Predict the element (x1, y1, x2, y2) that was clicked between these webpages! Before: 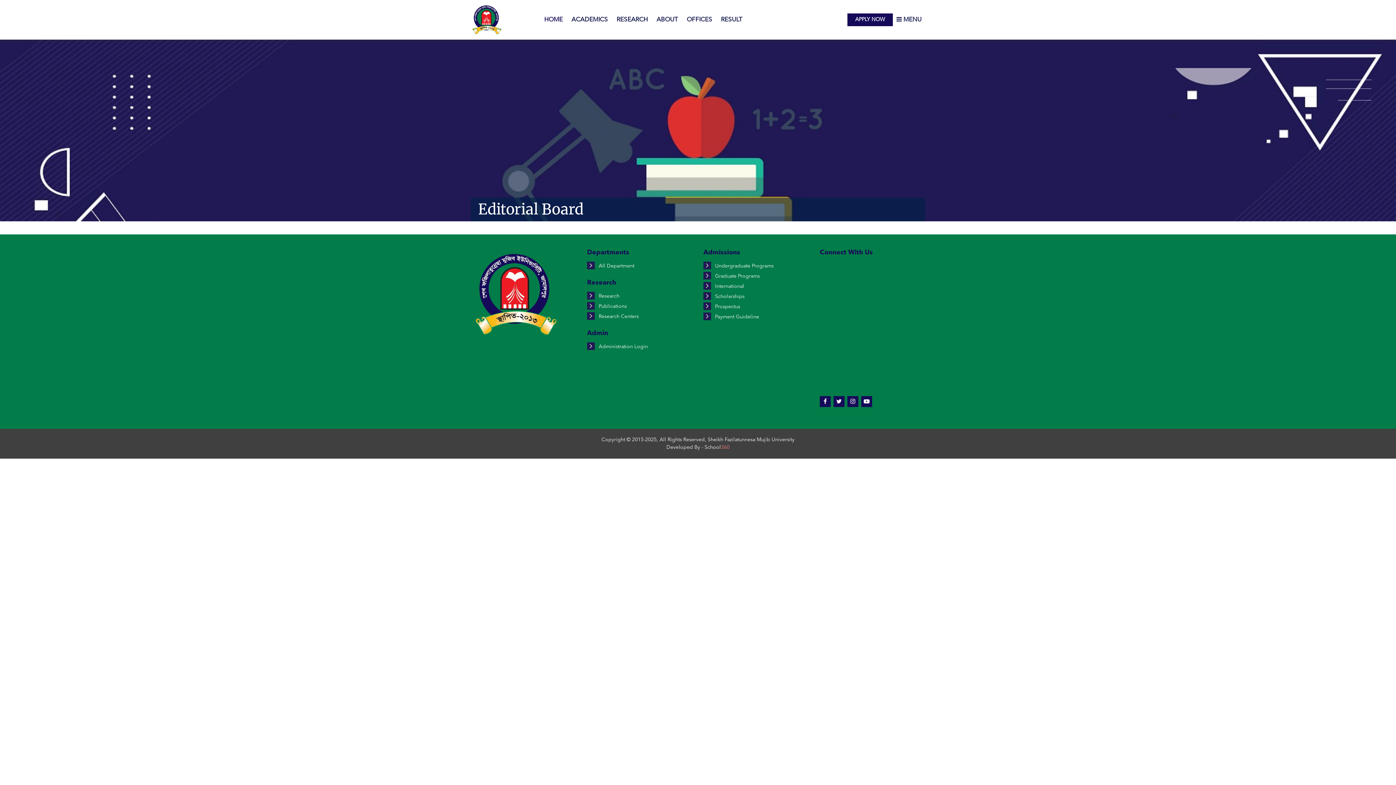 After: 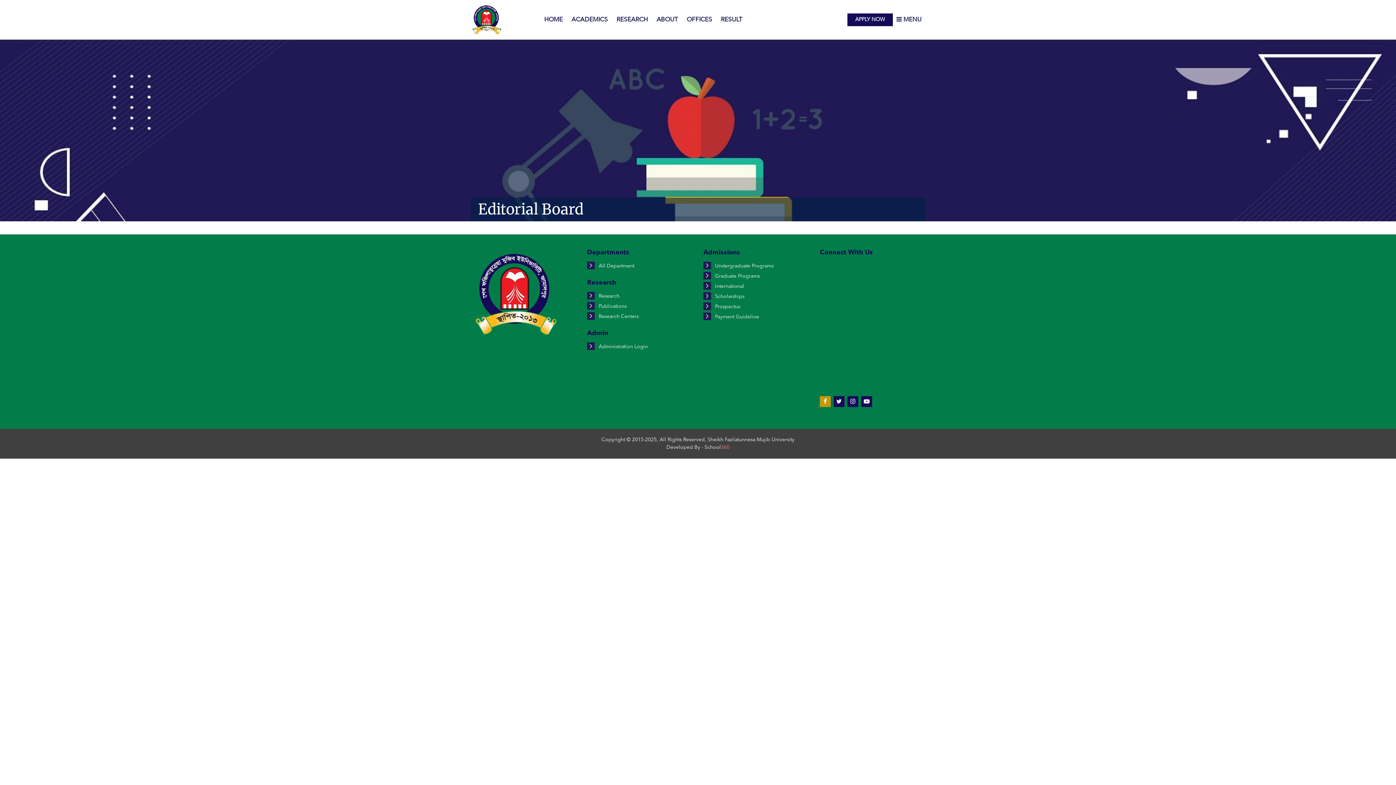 Action: bbox: (820, 396, 830, 407)